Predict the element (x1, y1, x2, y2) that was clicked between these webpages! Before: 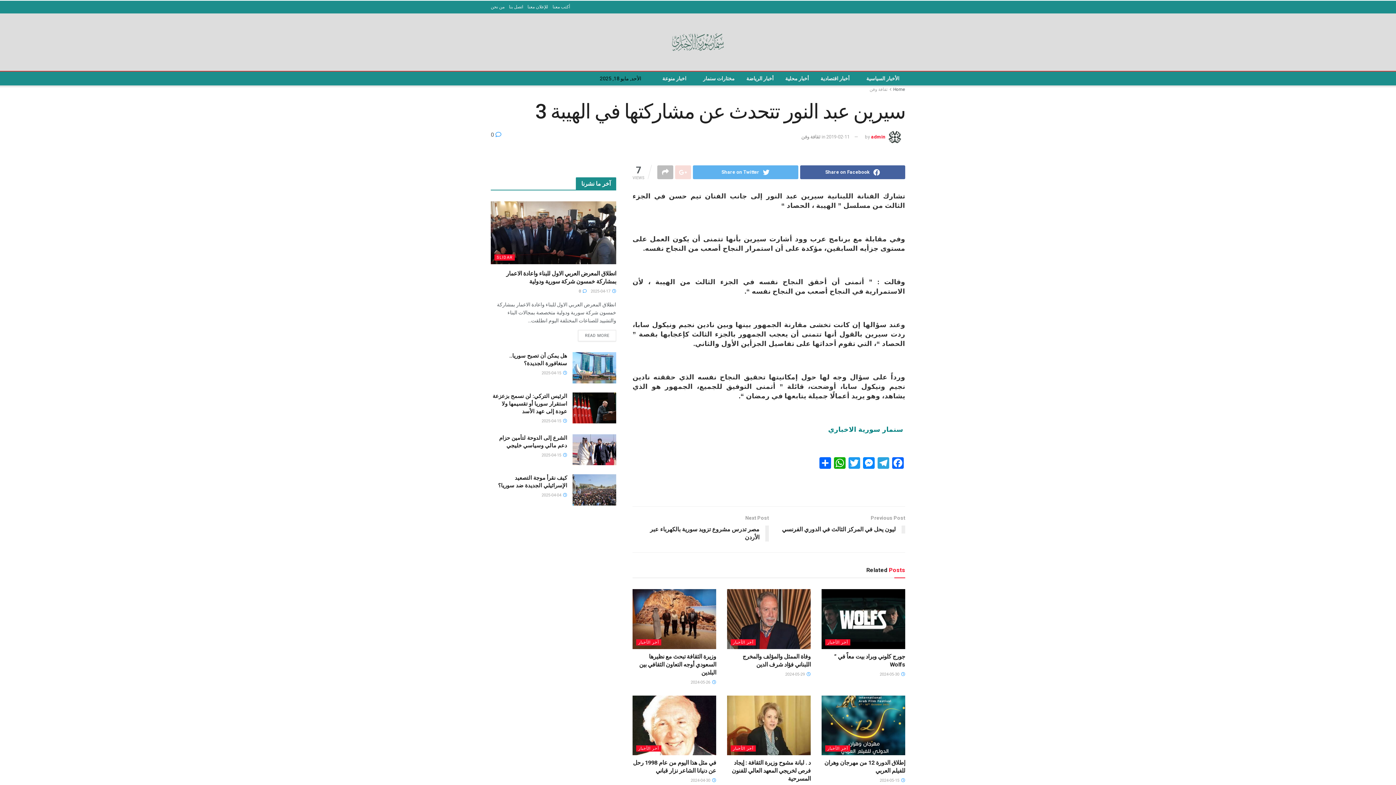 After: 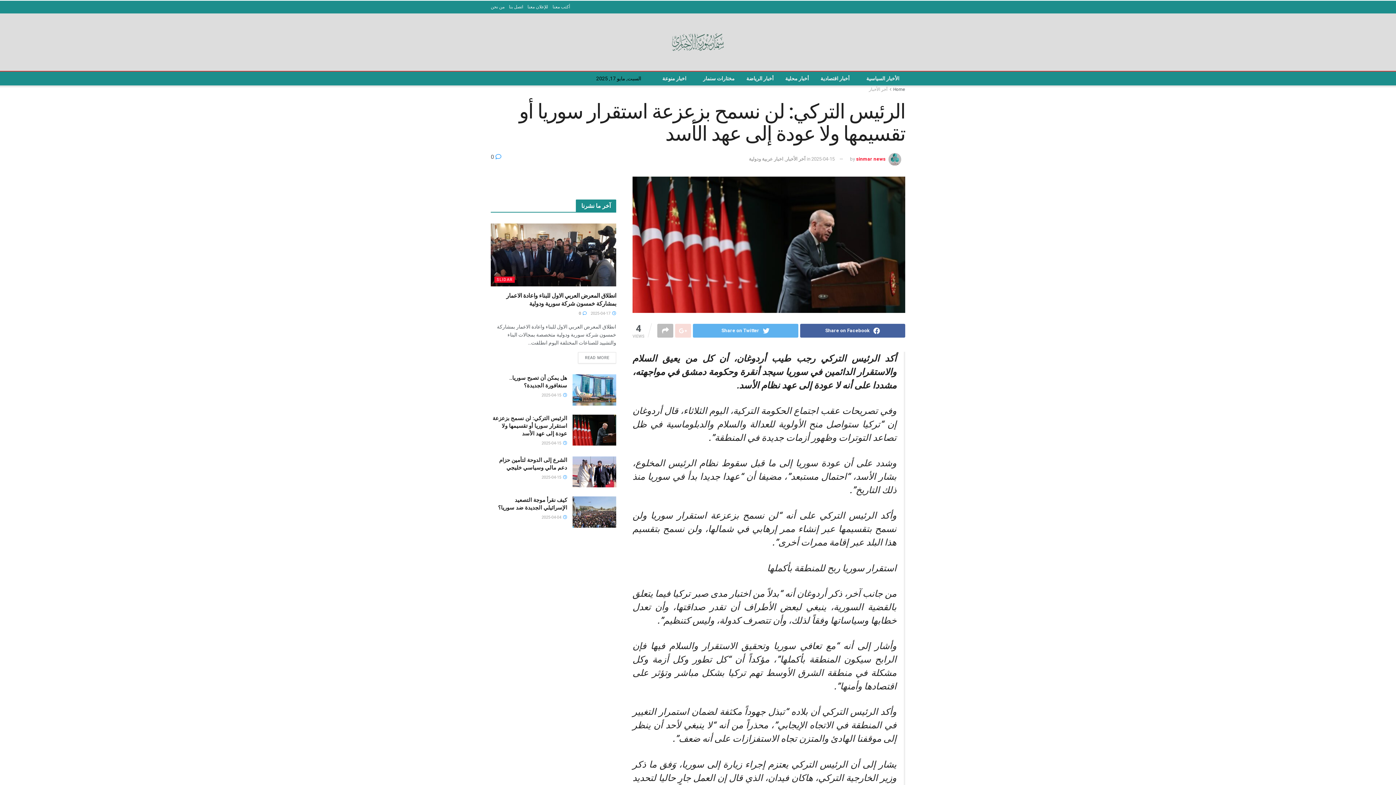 Action: bbox: (492, 392, 567, 414) label: الرئيس التركي: لن نسمح بزعزعة استقرار سوريا أو تقسيمها ولا عودة إلى عهد الأسد